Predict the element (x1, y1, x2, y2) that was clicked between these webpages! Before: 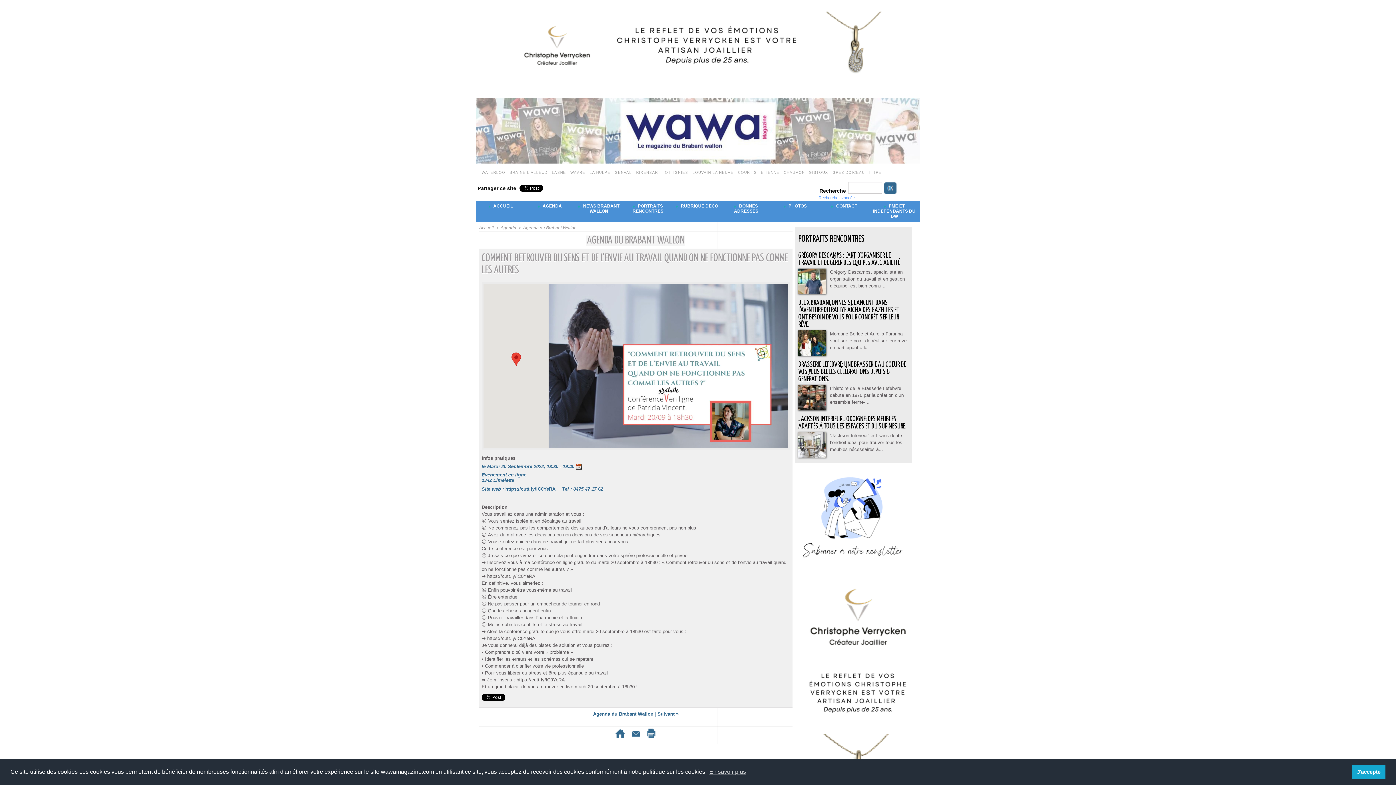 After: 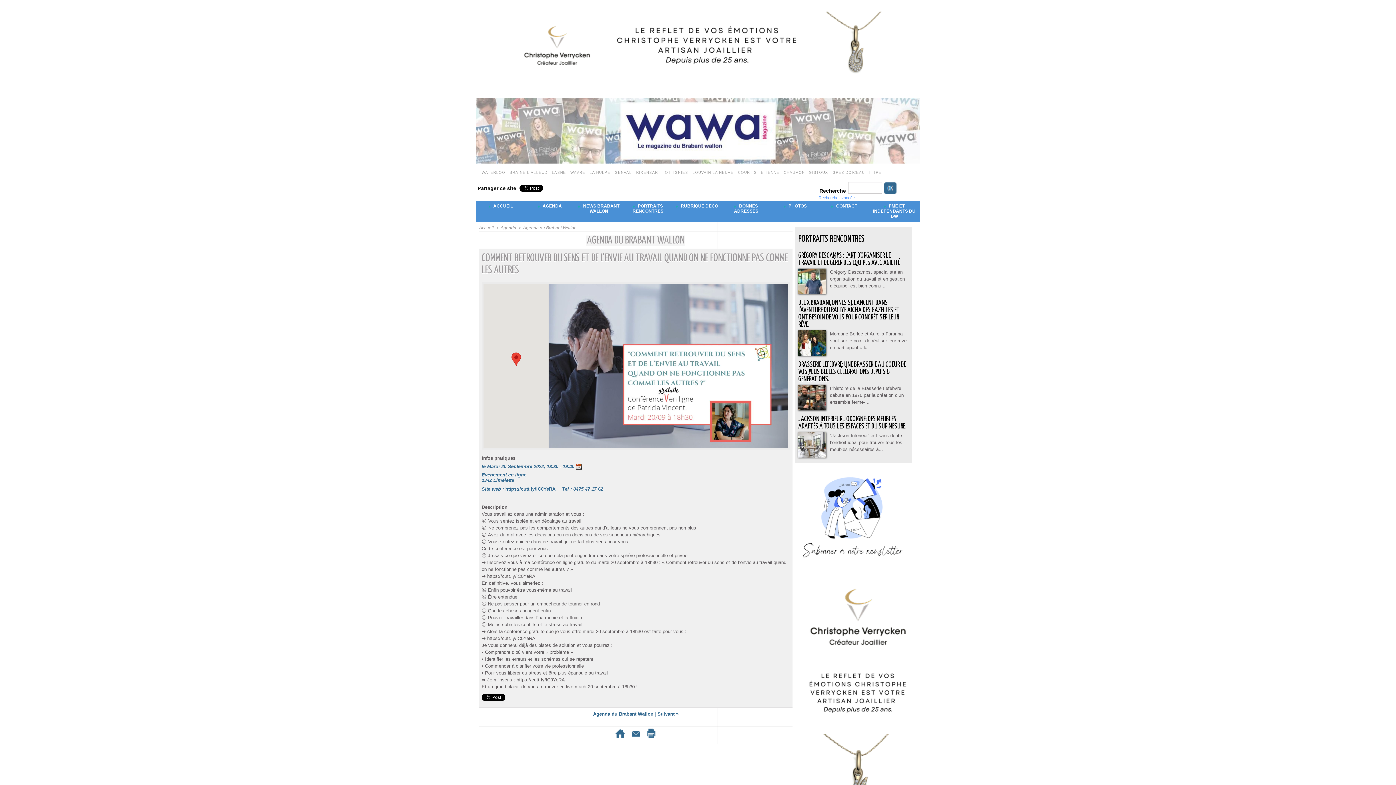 Action: bbox: (1352, 765, 1385, 779) label: dismiss cookie message